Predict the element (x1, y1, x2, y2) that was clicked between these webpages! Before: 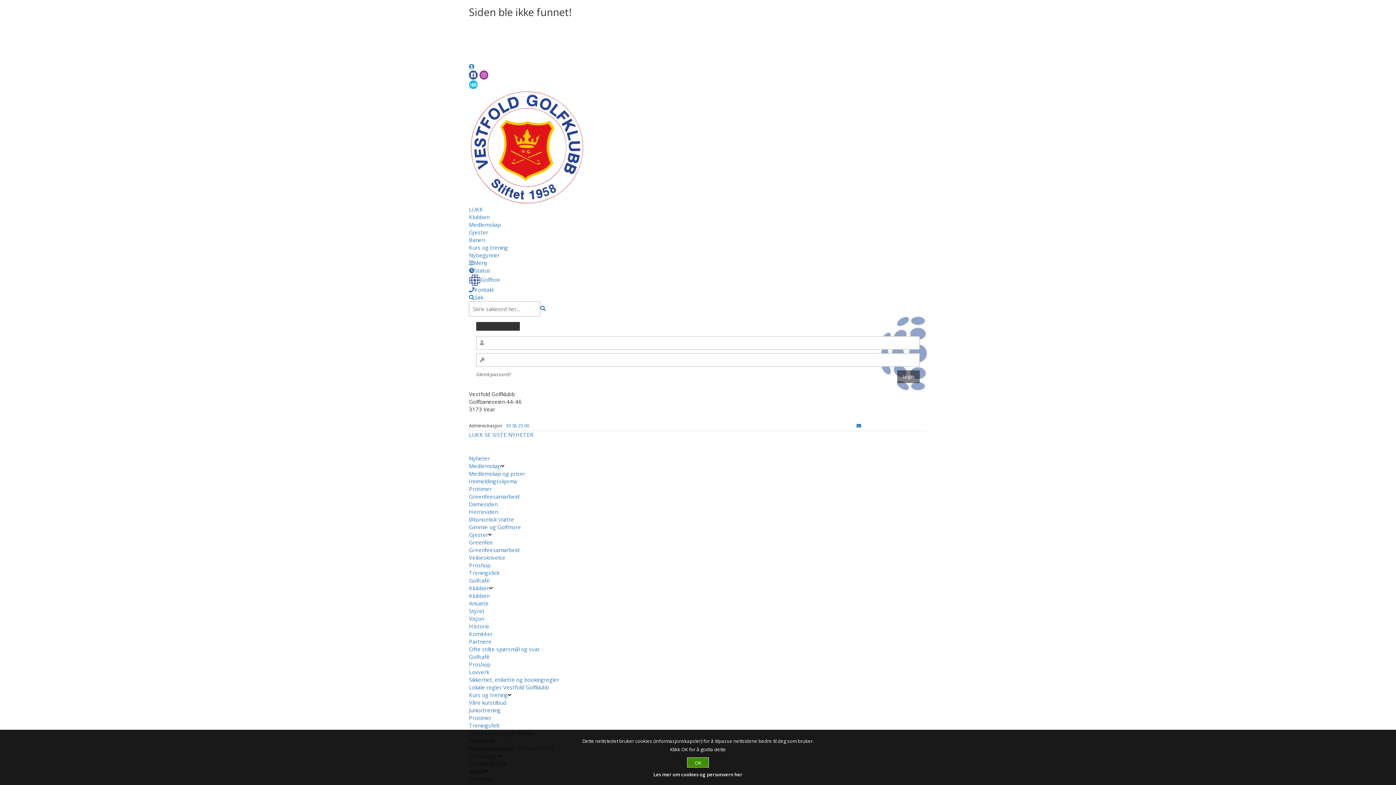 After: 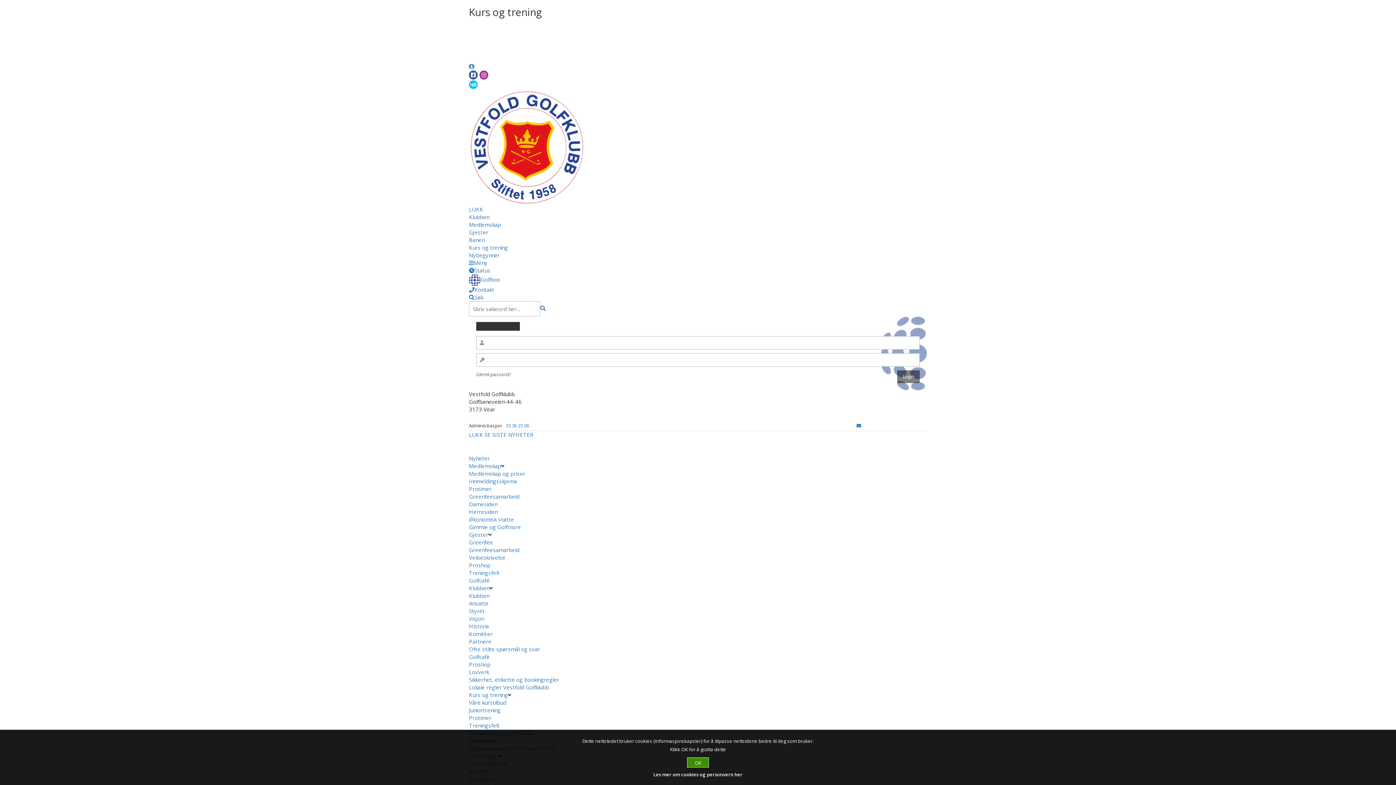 Action: label: Våre kurstilbud bbox: (469, 699, 506, 706)